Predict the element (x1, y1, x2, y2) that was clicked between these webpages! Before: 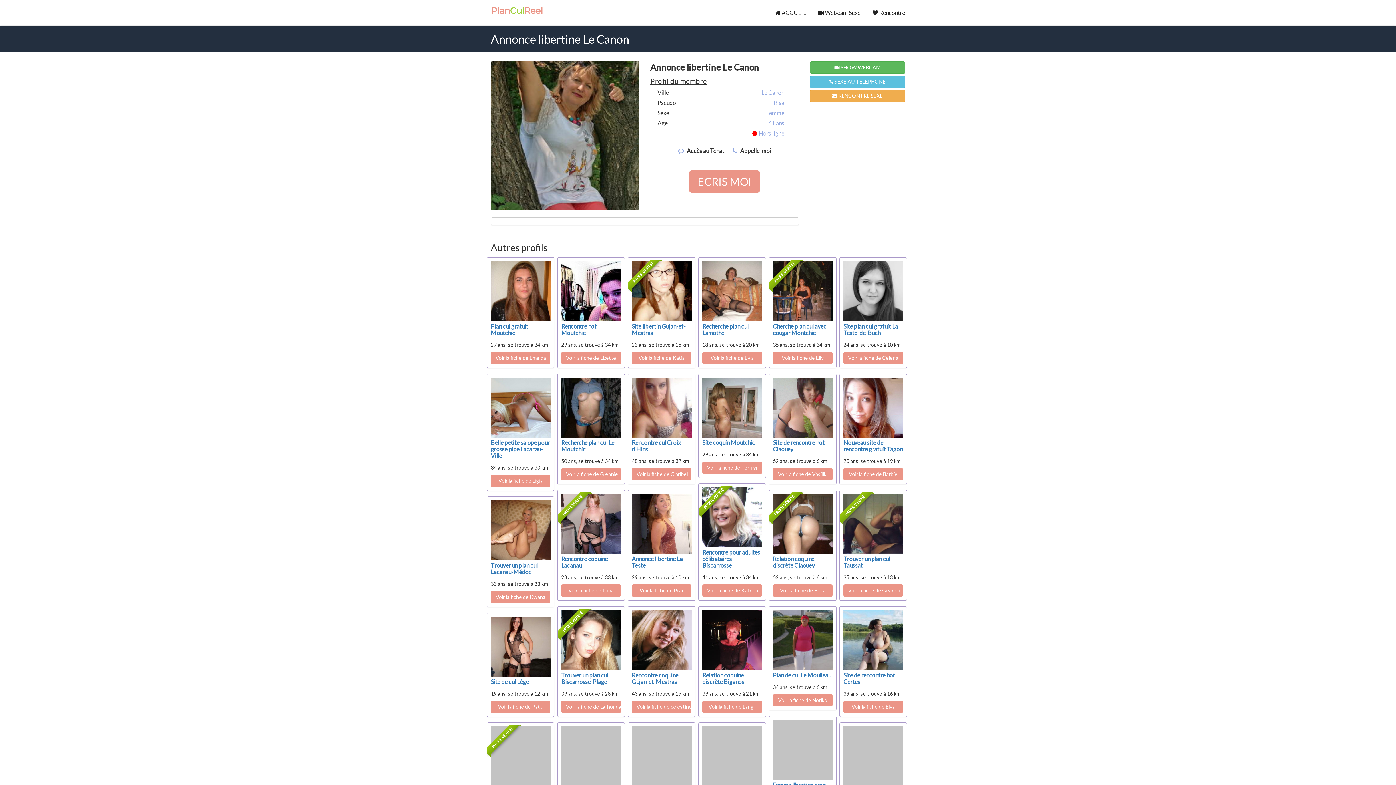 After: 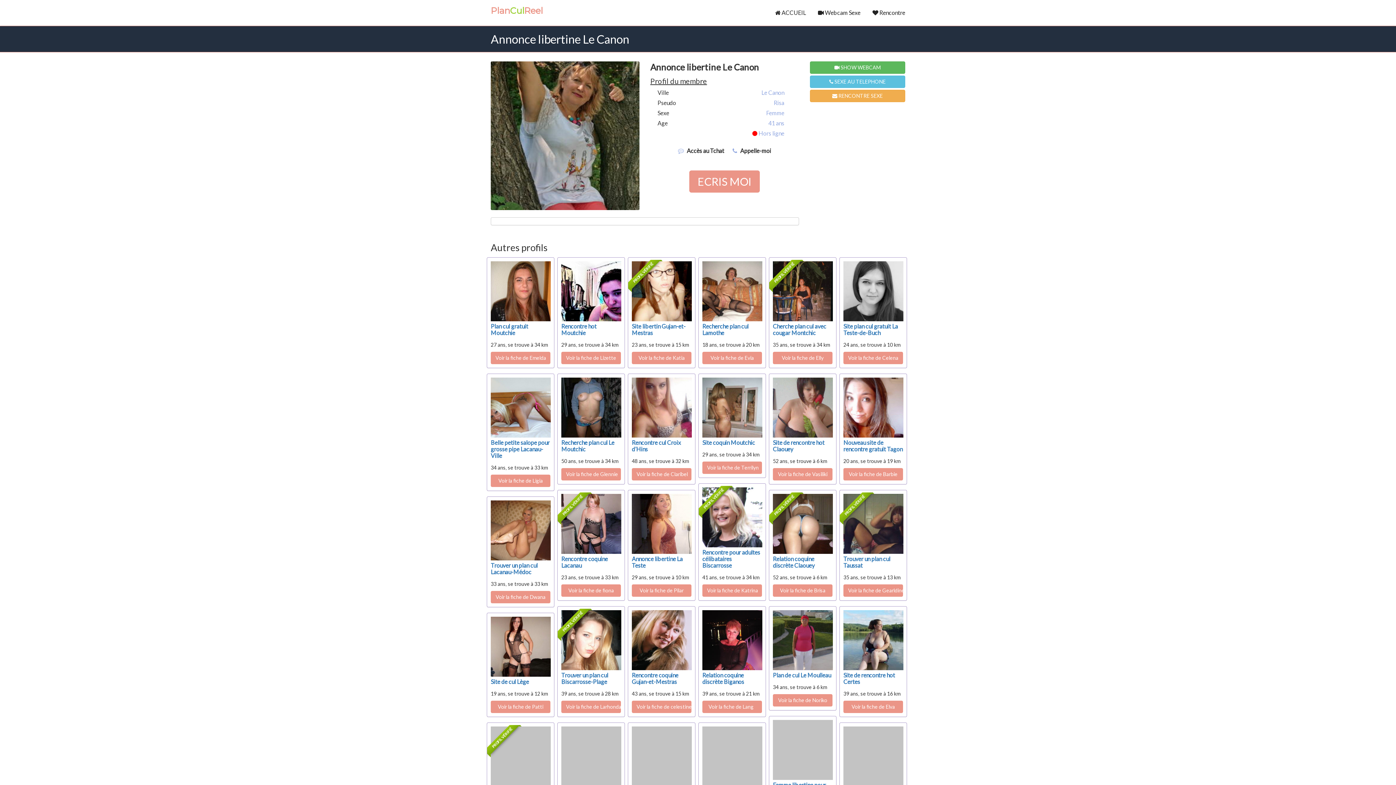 Action: label: Appelle-moi bbox: (740, 147, 771, 154)